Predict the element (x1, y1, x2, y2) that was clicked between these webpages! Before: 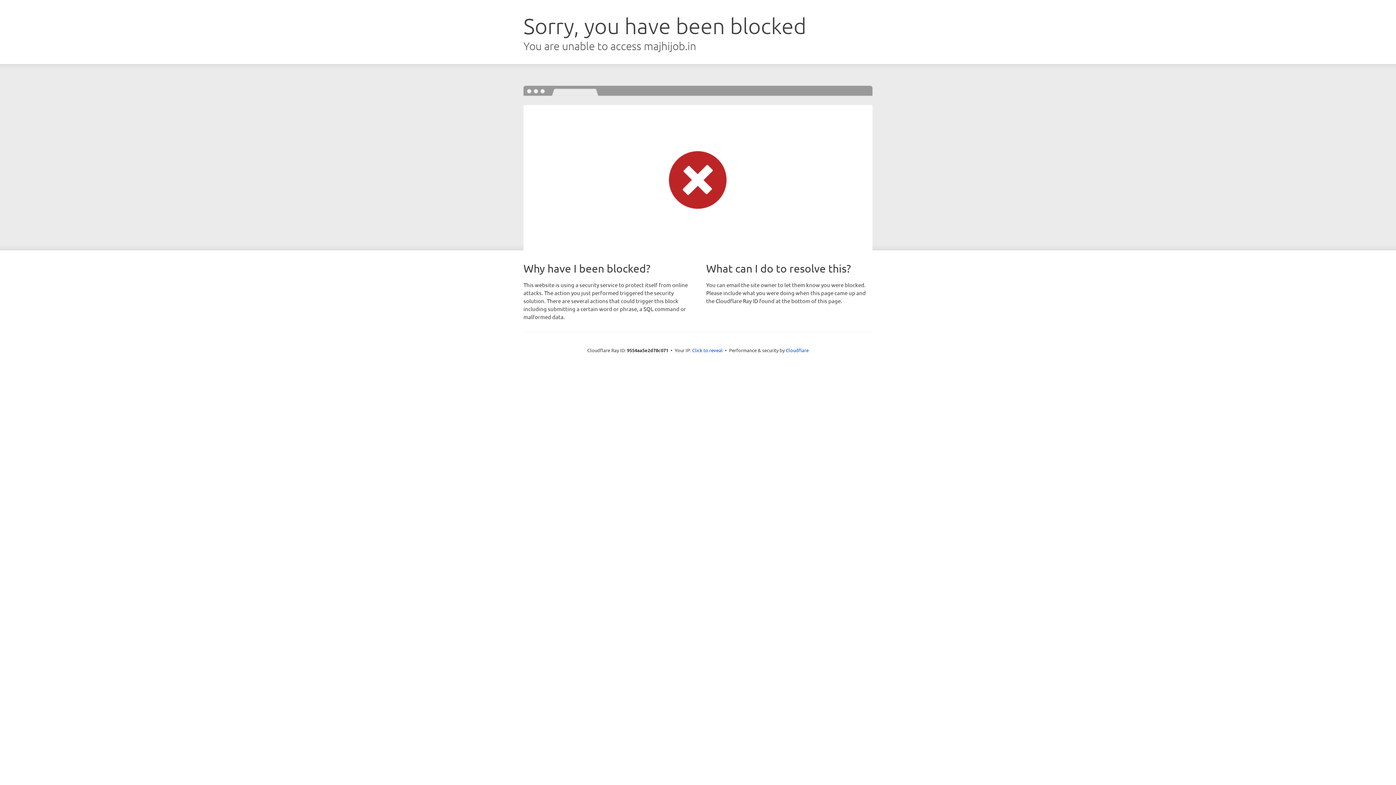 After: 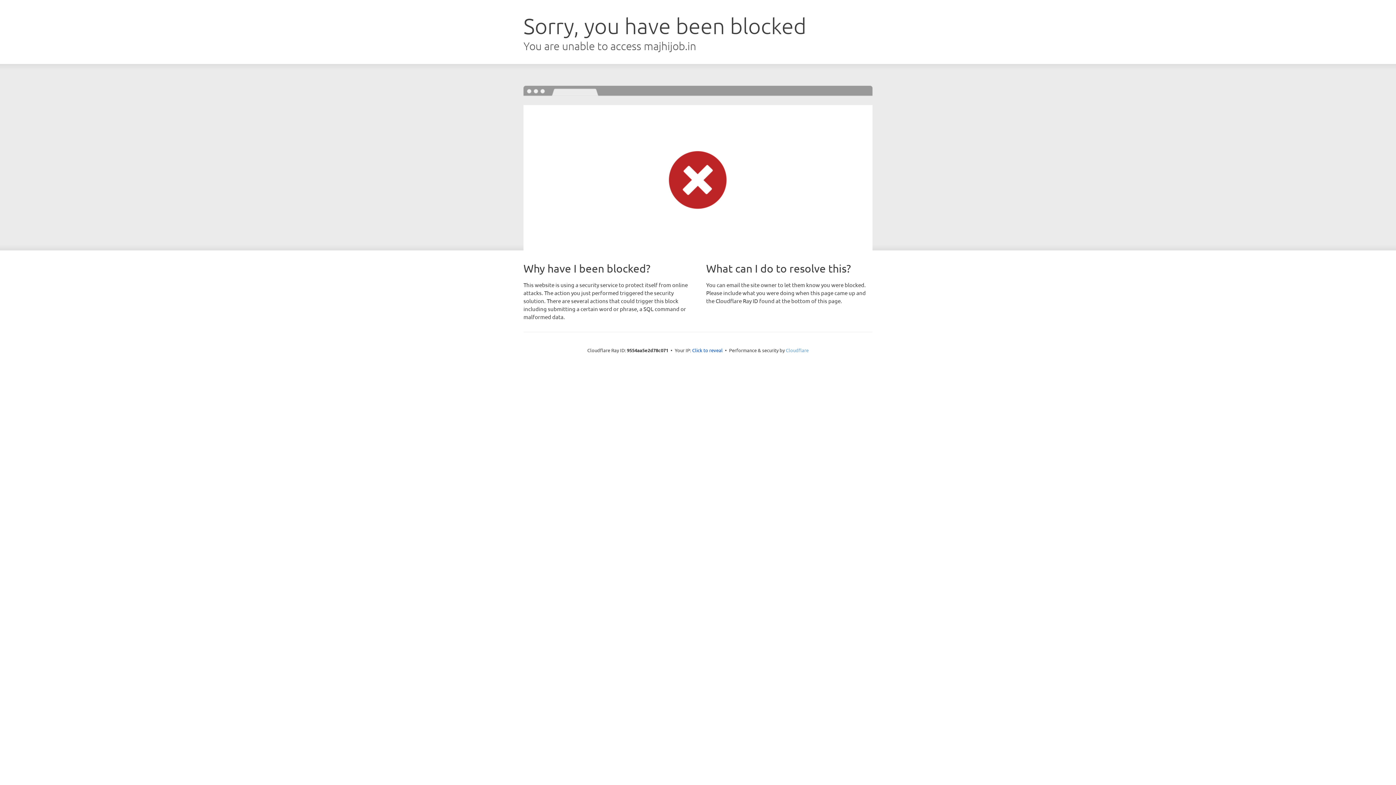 Action: bbox: (786, 347, 808, 353) label: Cloudflare